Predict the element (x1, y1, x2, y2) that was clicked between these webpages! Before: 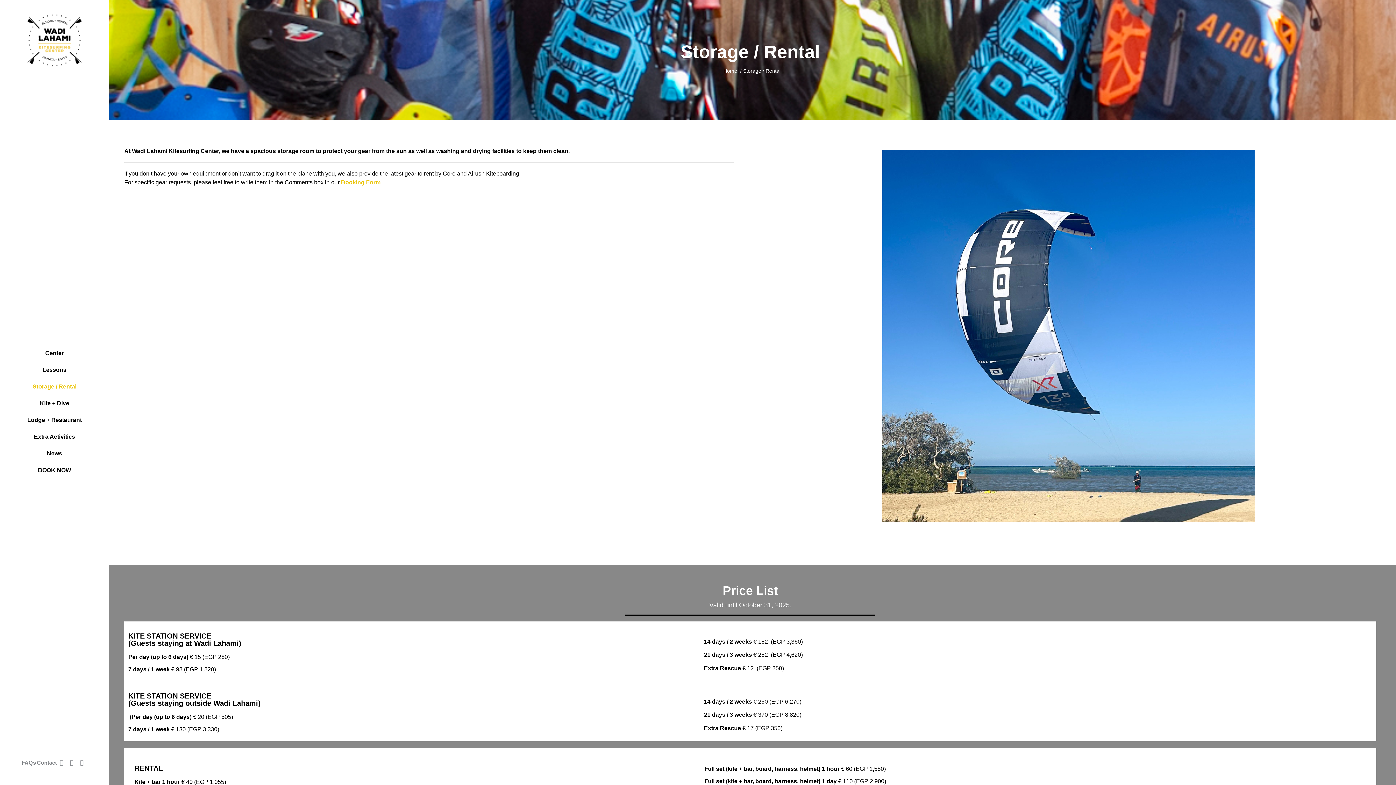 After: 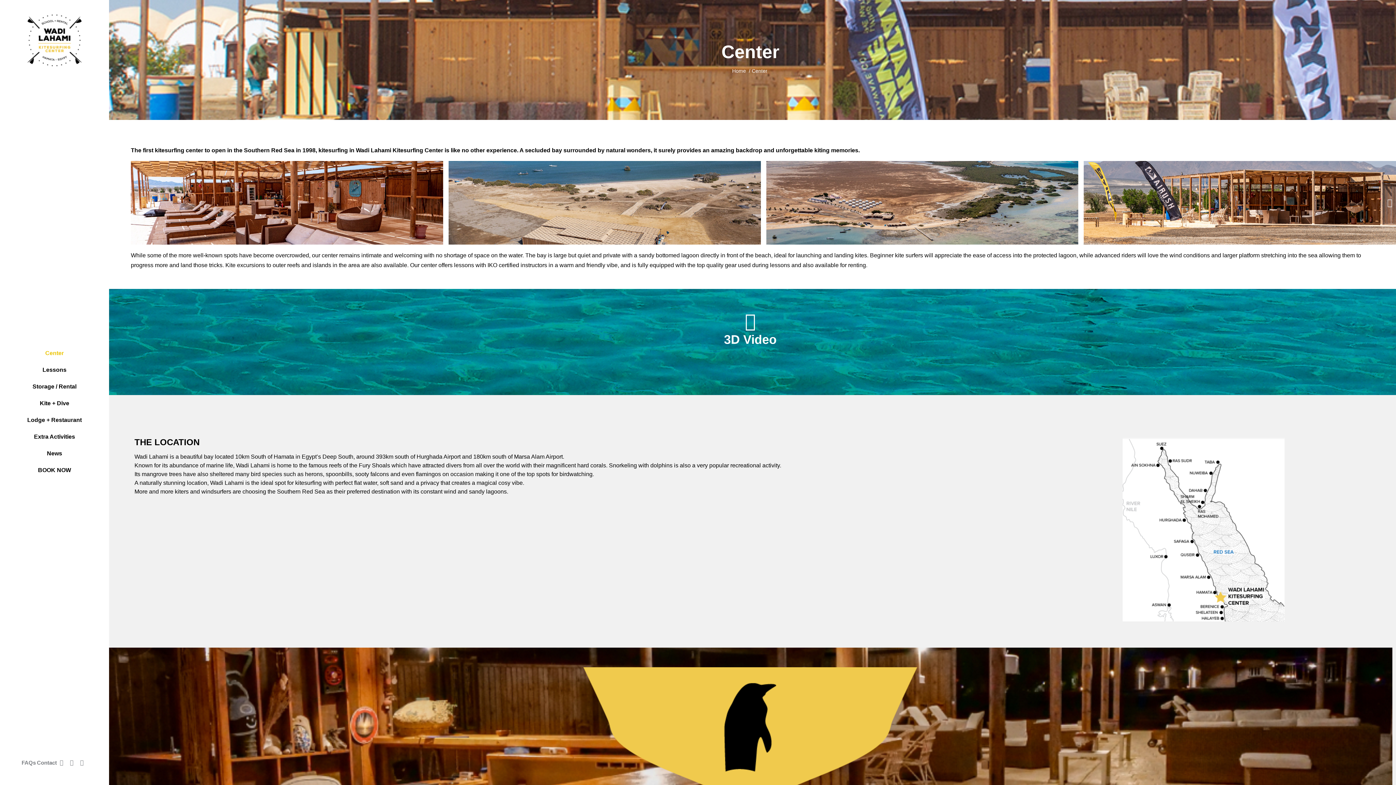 Action: label: Center bbox: (18, 350, 90, 356)